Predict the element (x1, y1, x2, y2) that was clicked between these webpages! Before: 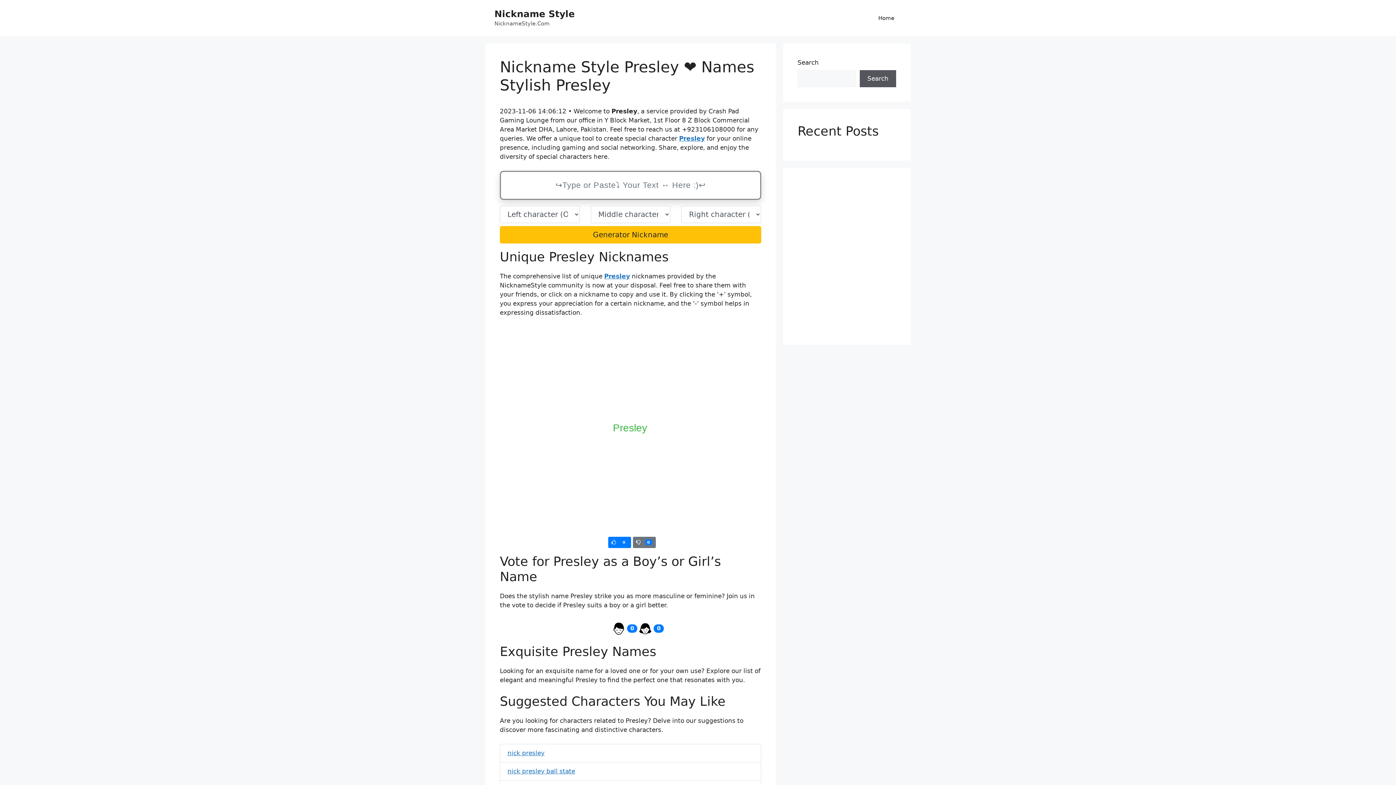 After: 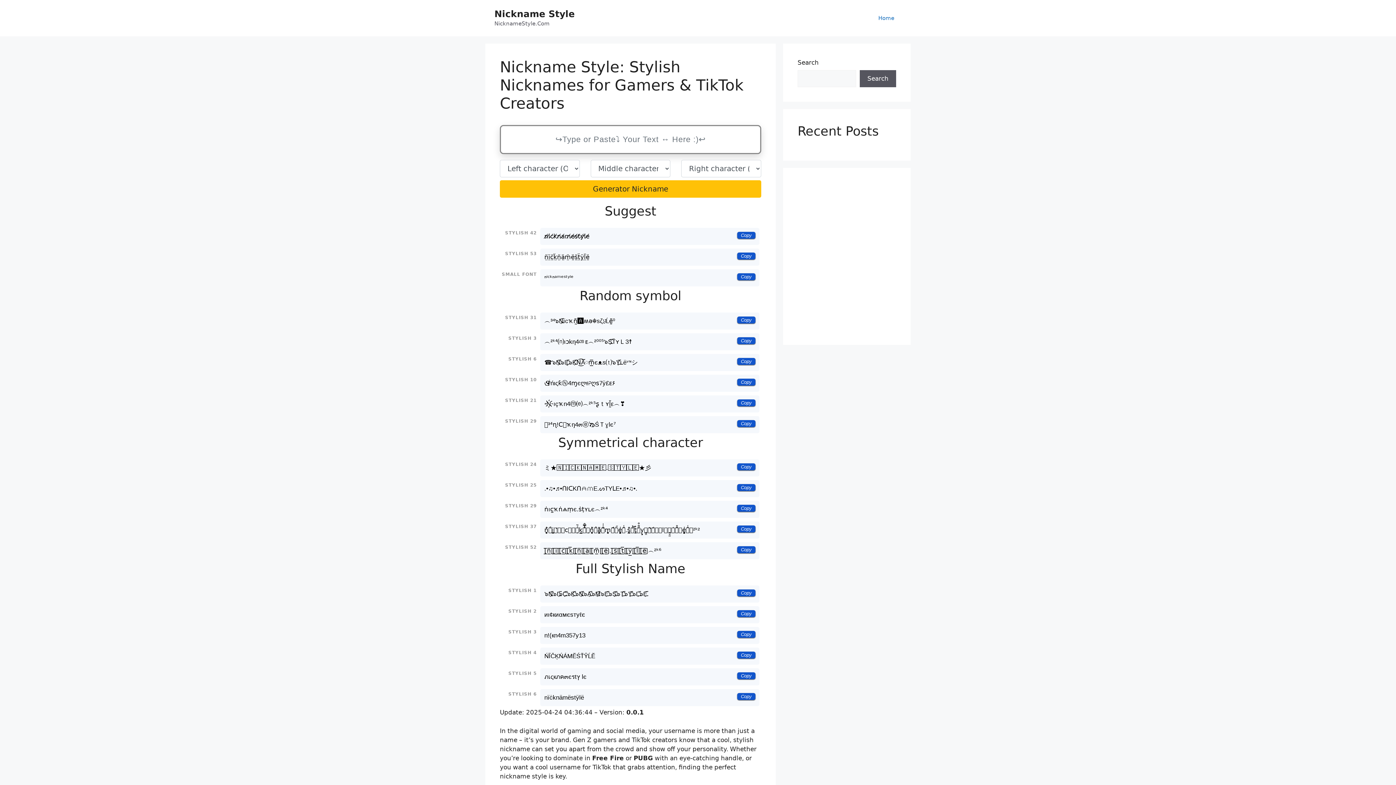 Action: label: Home bbox: (871, 7, 901, 29)